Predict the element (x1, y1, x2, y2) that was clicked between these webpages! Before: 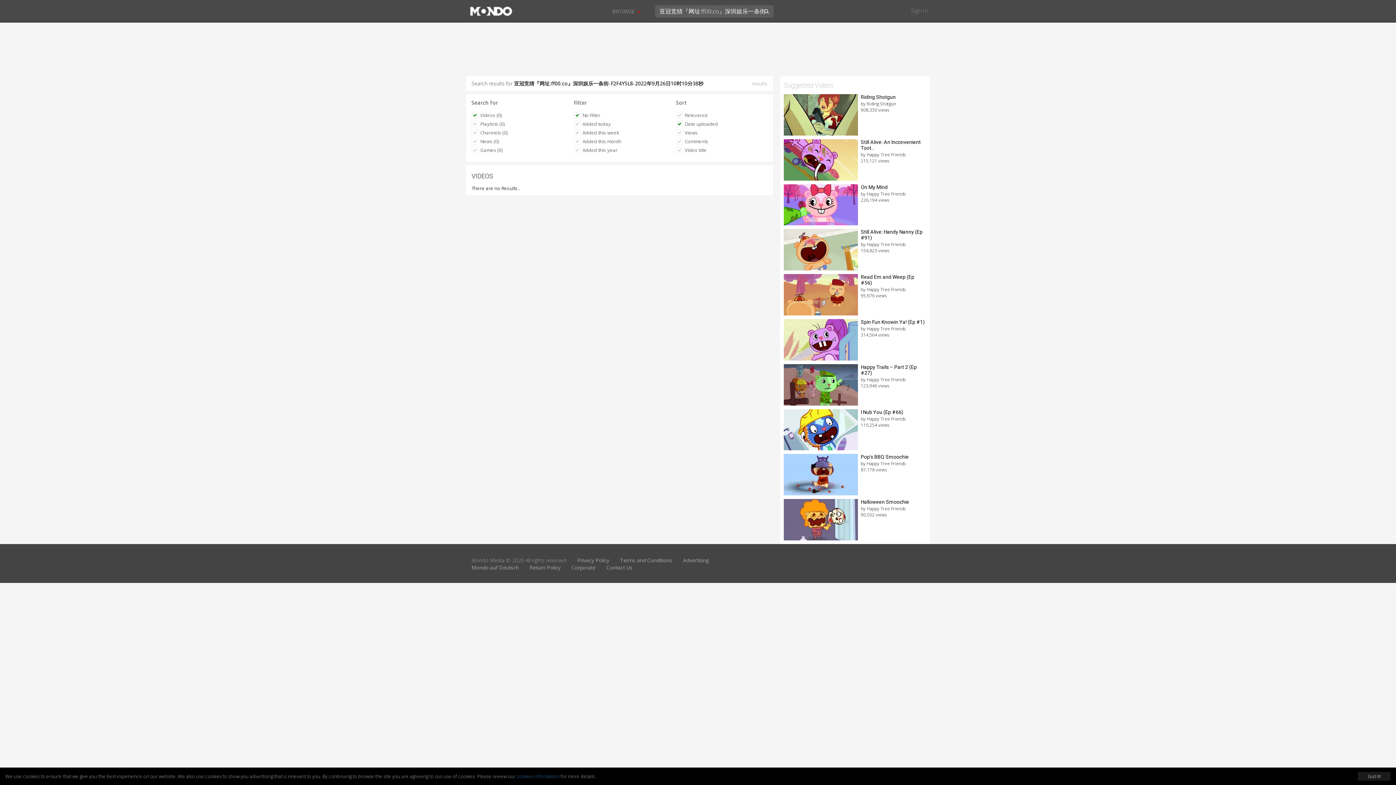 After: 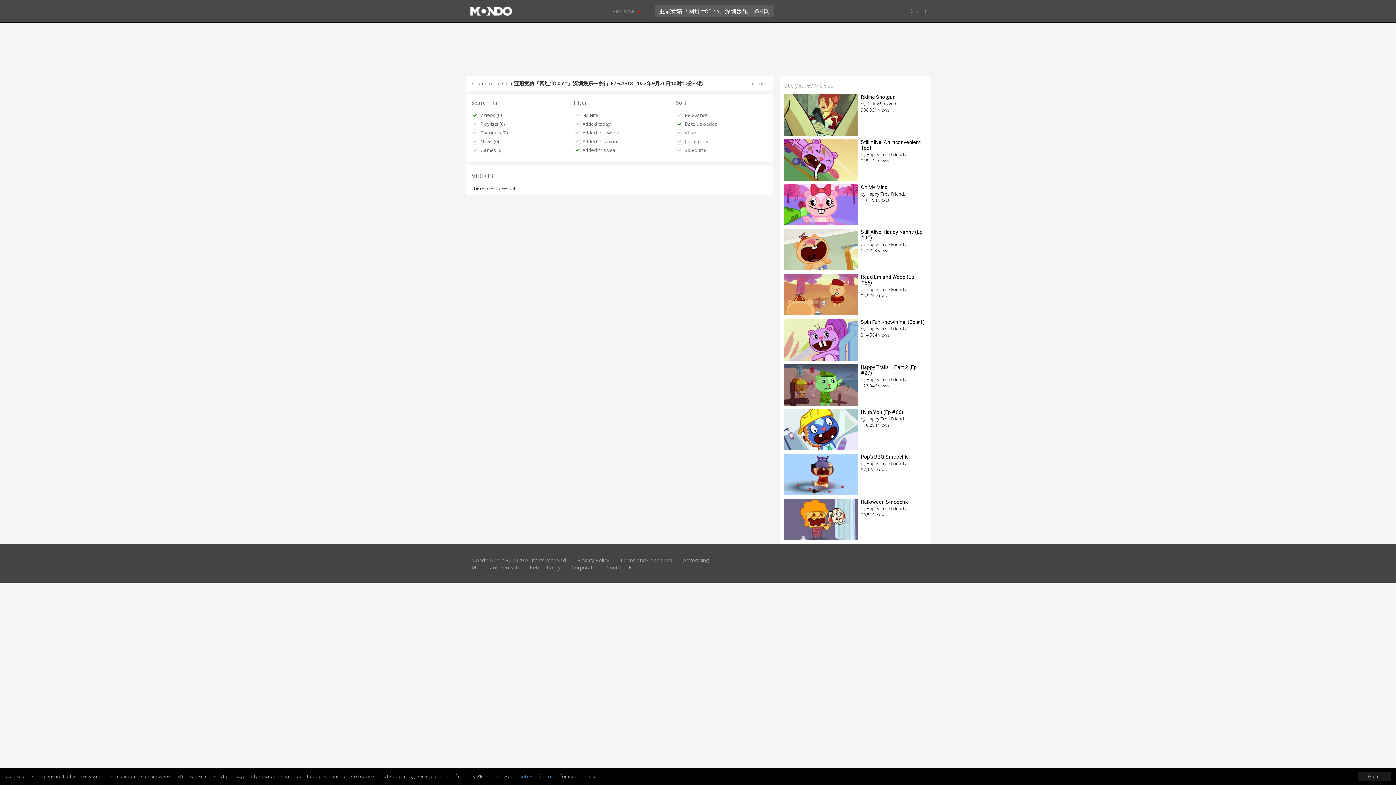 Action: bbox: (569, 145, 621, 154) label: Added this year